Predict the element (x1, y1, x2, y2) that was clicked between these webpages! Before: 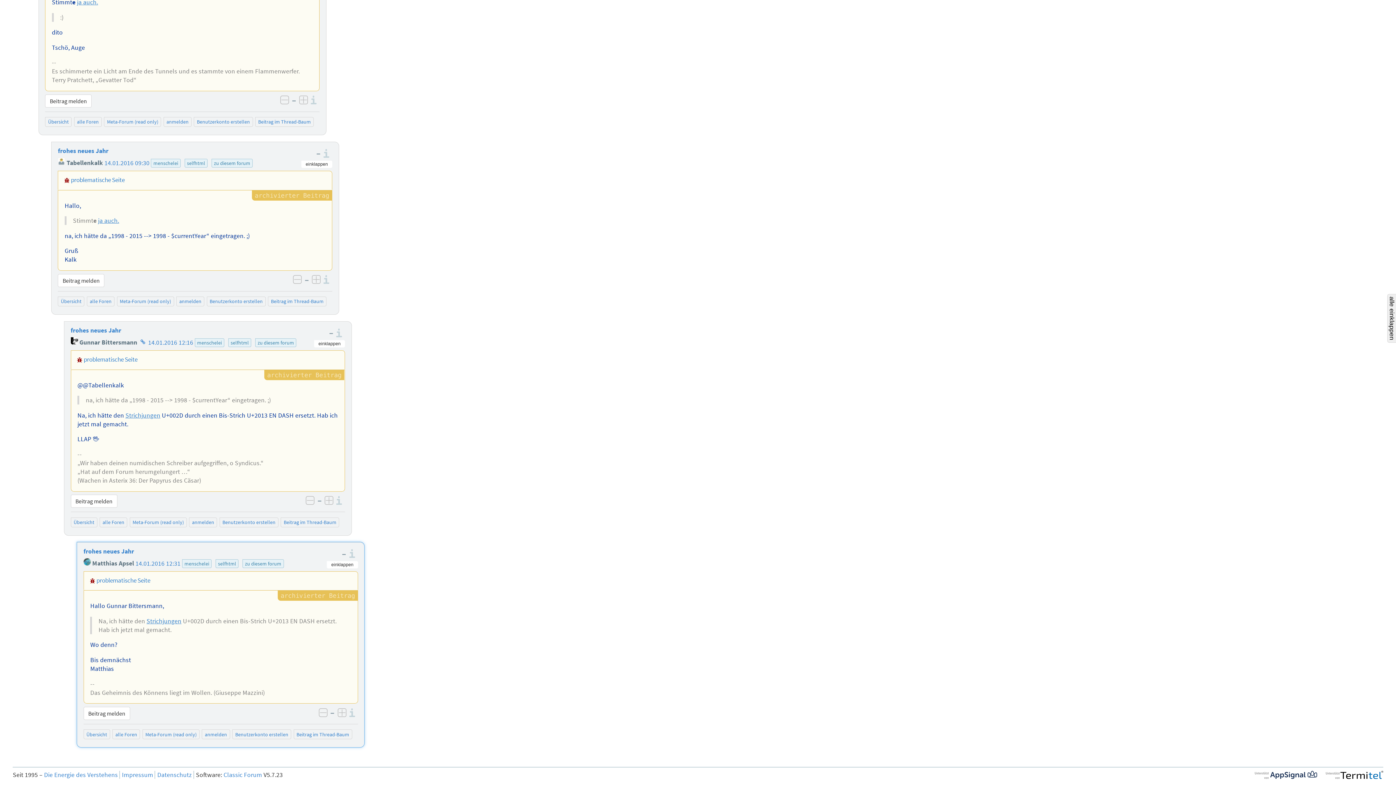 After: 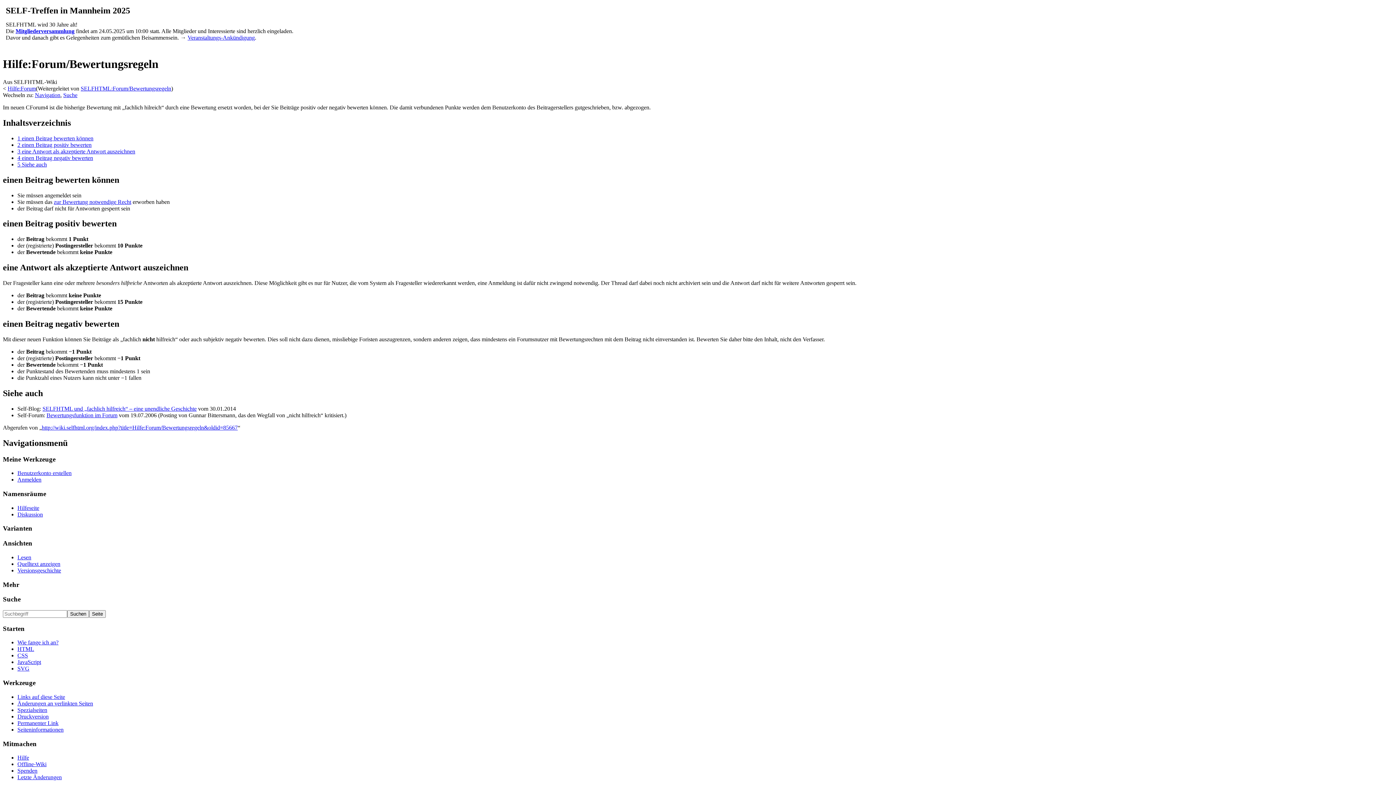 Action: label: Informationen zu den Bewertungsregeln bbox: (310, 95, 319, 104)